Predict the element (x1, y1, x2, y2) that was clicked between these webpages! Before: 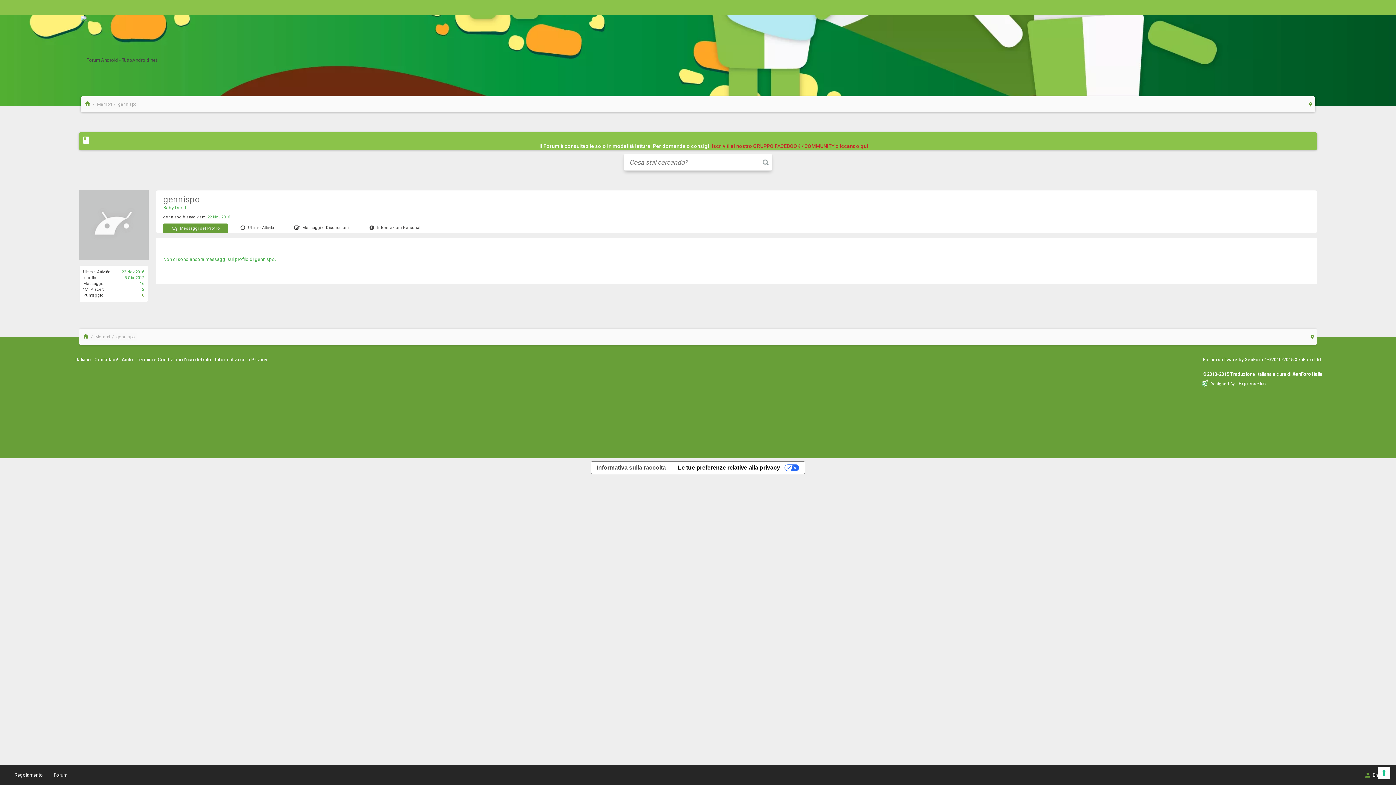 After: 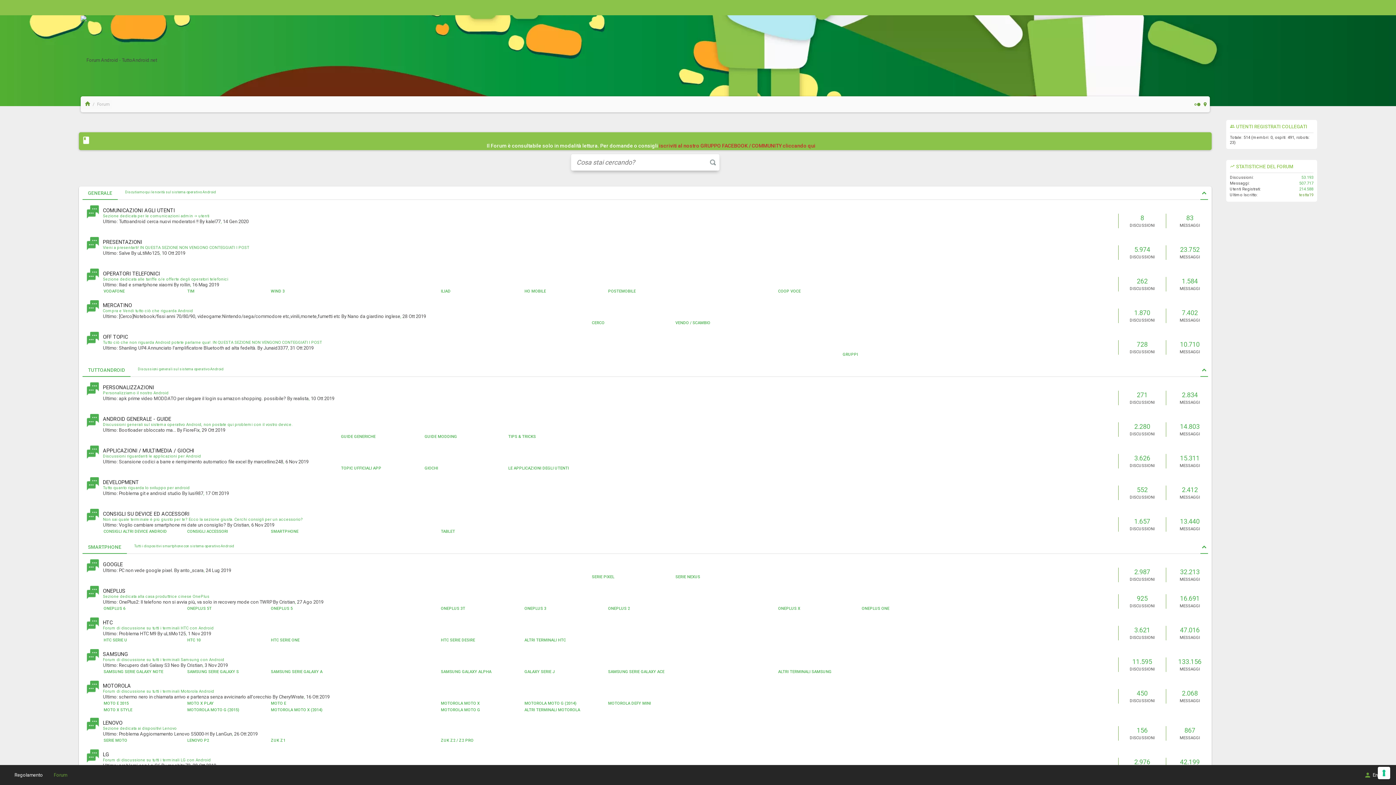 Action: label: Forum bbox: (48, 765, 72, 785)